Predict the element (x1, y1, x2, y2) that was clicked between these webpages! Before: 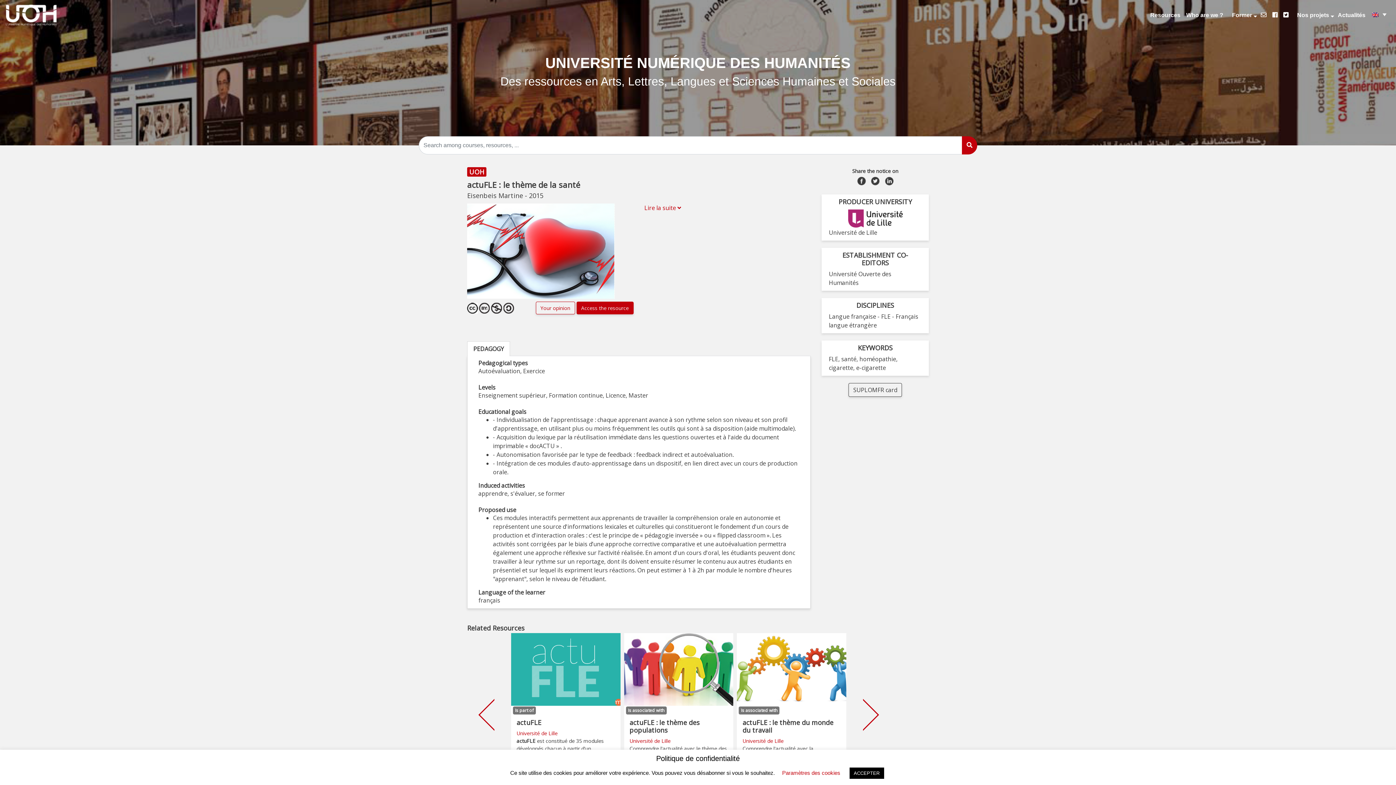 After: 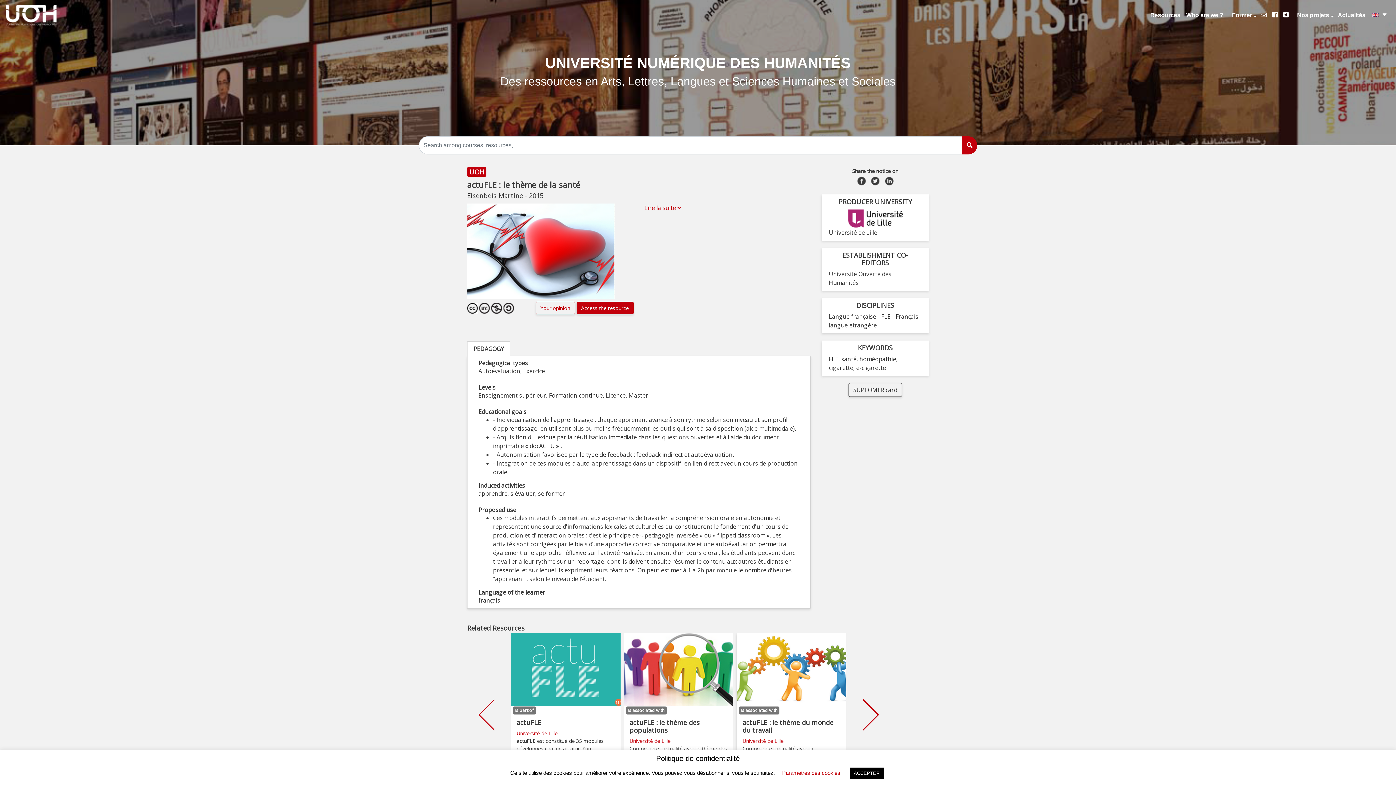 Action: label: actuFLE : le thème du monde du travail
Université de Lille bbox: (742, 719, 841, 745)